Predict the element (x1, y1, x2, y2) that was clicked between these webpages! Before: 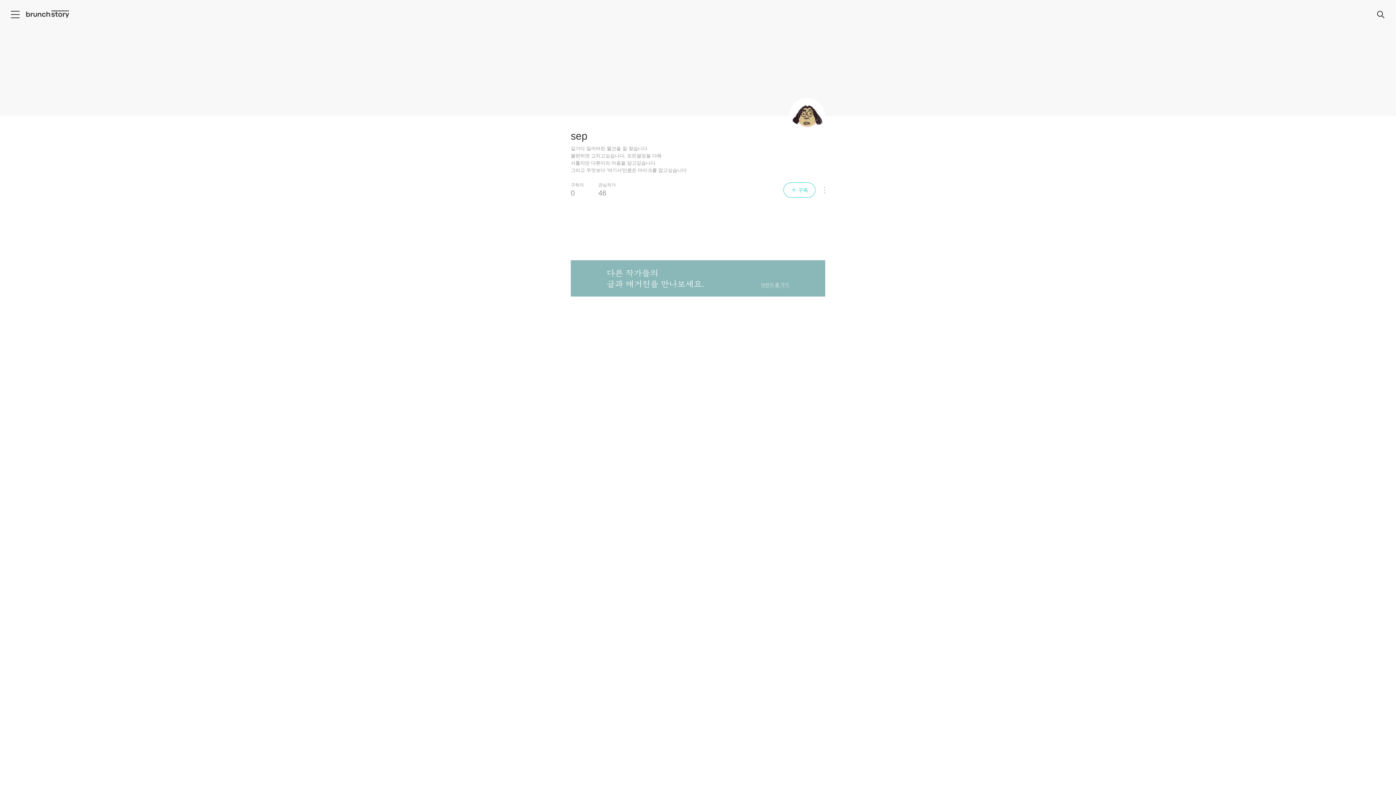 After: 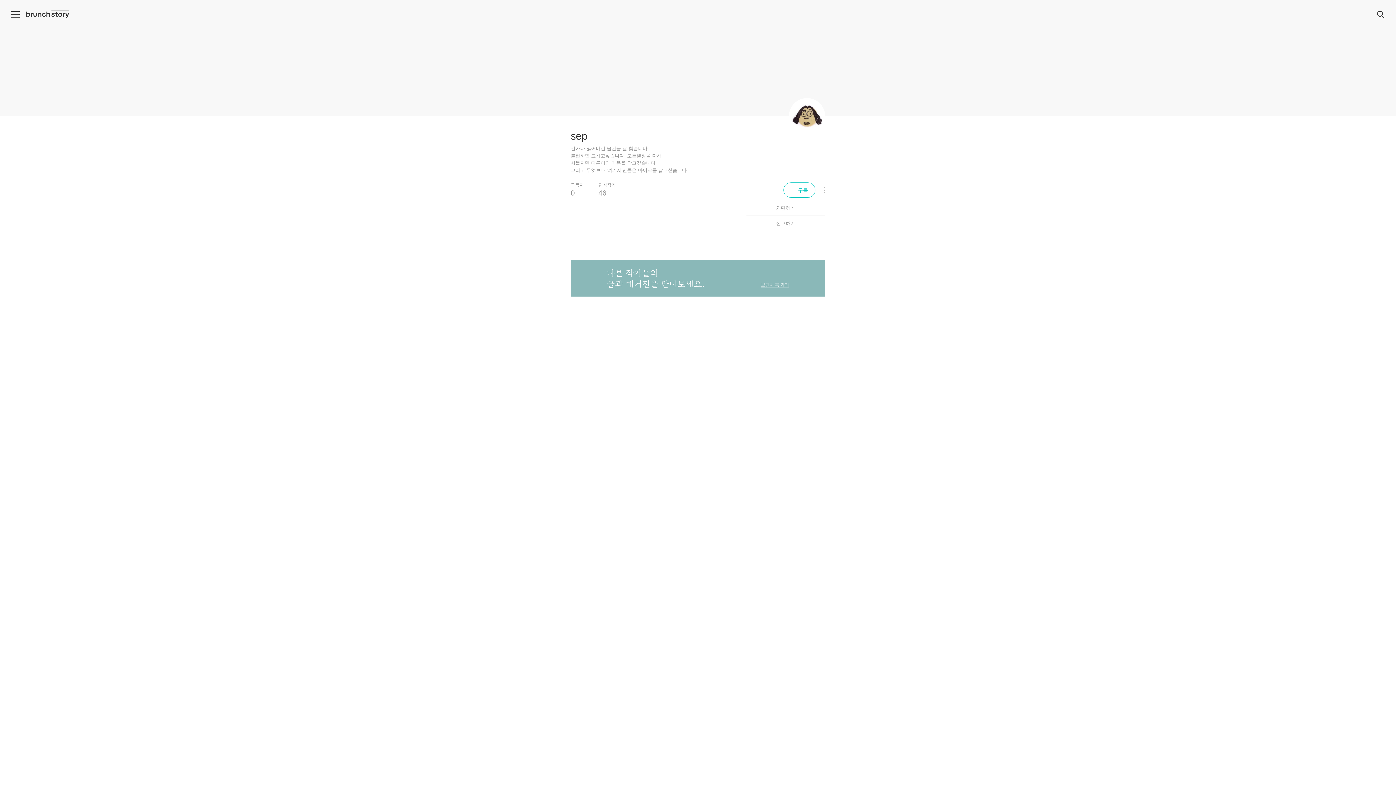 Action: label: 메뉴 더보기 bbox: (820, 184, 829, 196)